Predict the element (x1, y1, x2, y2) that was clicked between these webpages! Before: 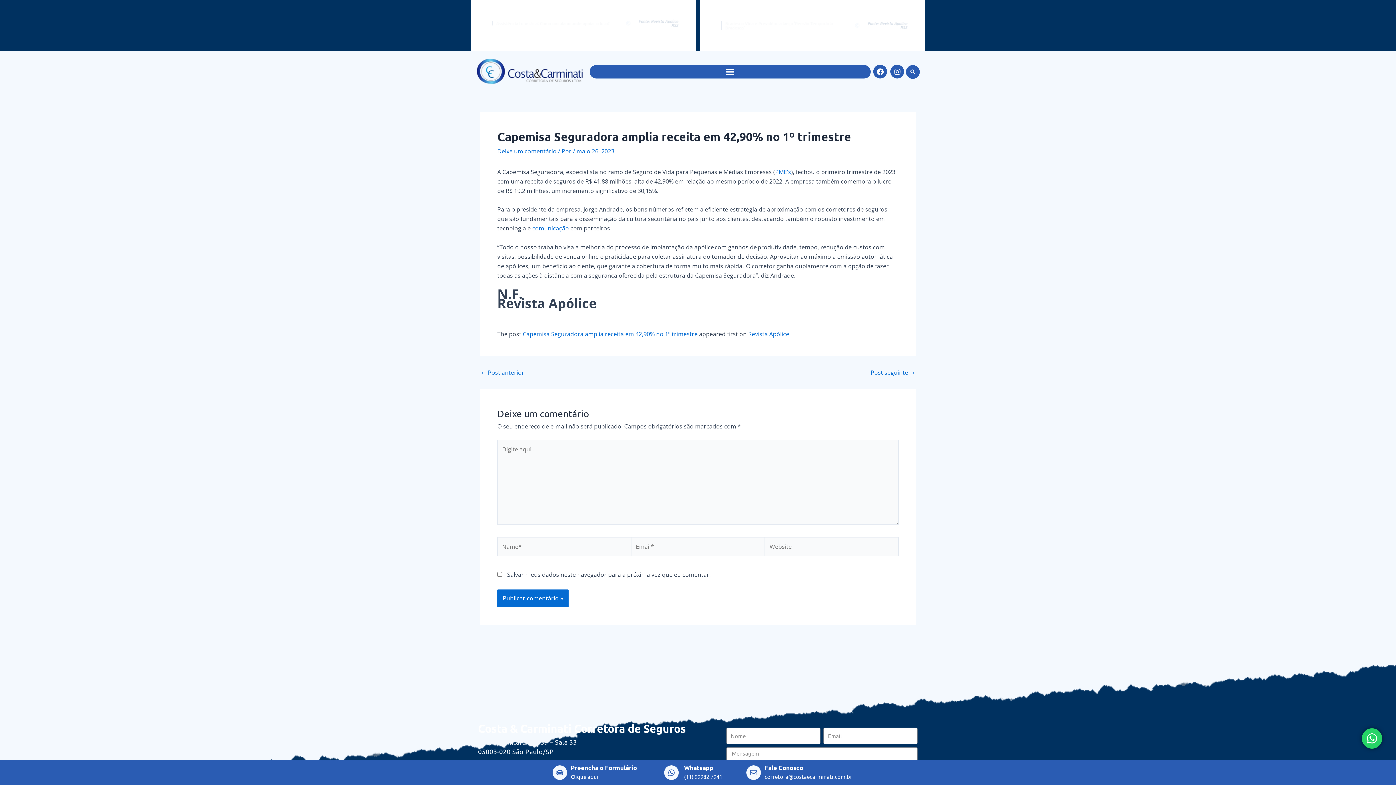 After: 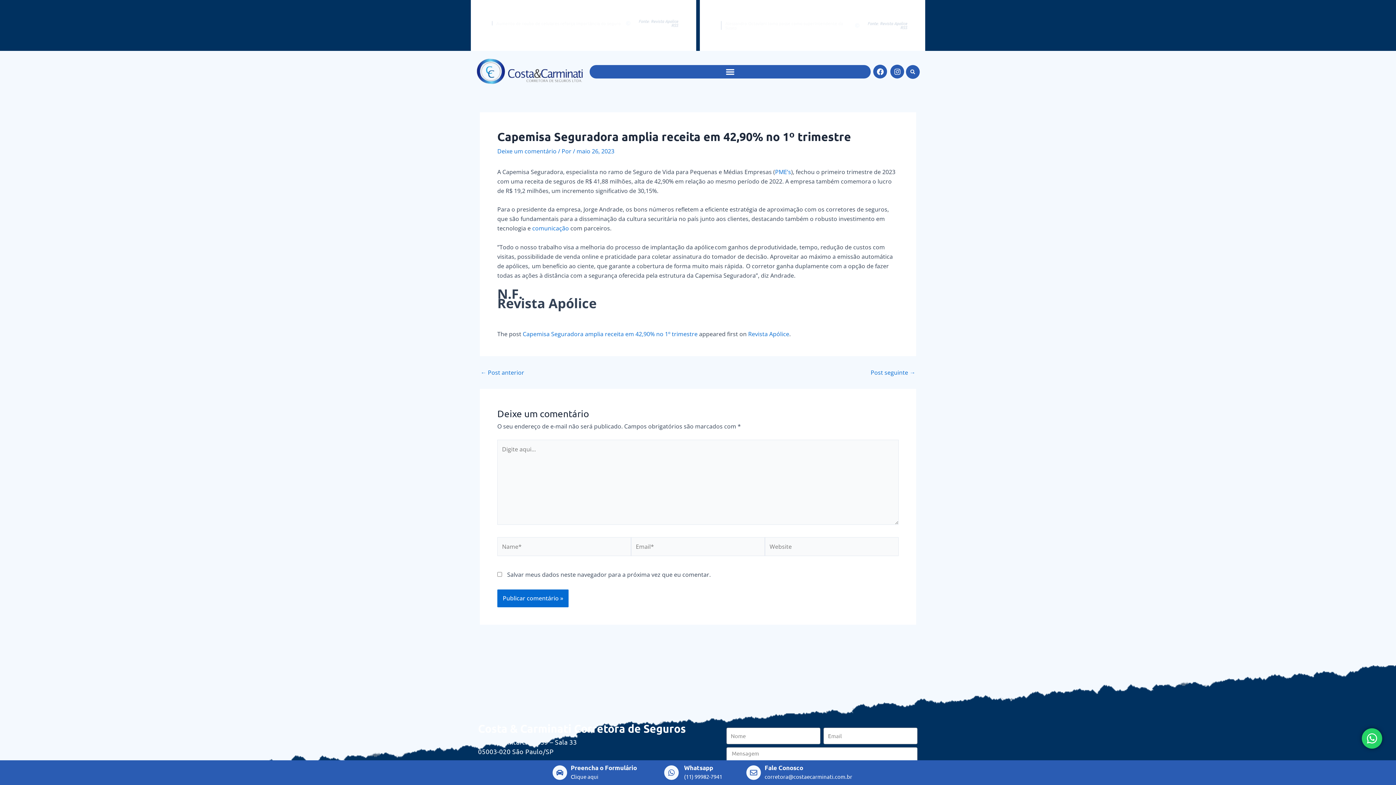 Action: bbox: (684, 764, 713, 772) label: Whatsapp